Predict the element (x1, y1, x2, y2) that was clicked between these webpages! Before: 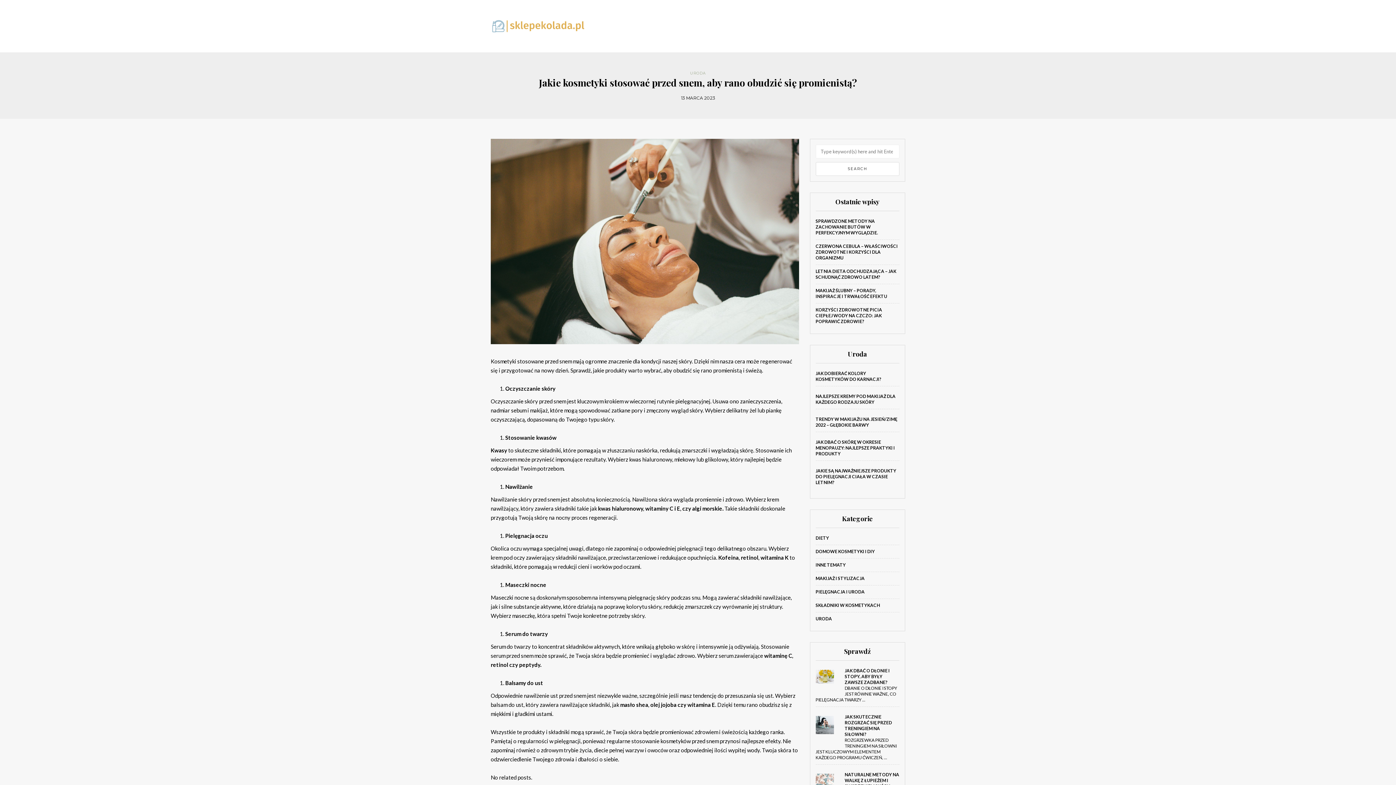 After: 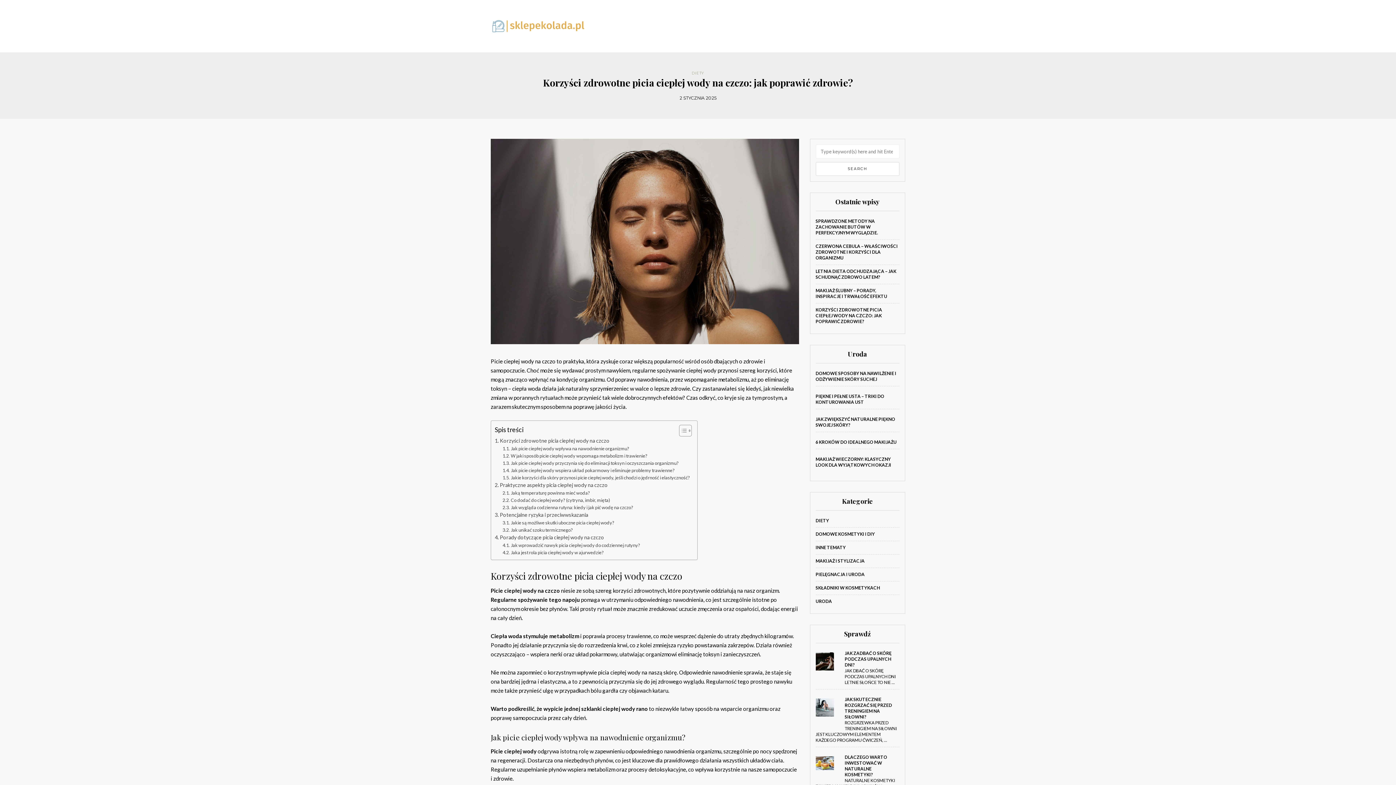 Action: bbox: (815, 307, 882, 324) label: KORZYŚCI ZDROWOTNE PICIA CIEPŁEJ WODY NA CZCZO: JAK POPRAWIĆ ZDROWIE?